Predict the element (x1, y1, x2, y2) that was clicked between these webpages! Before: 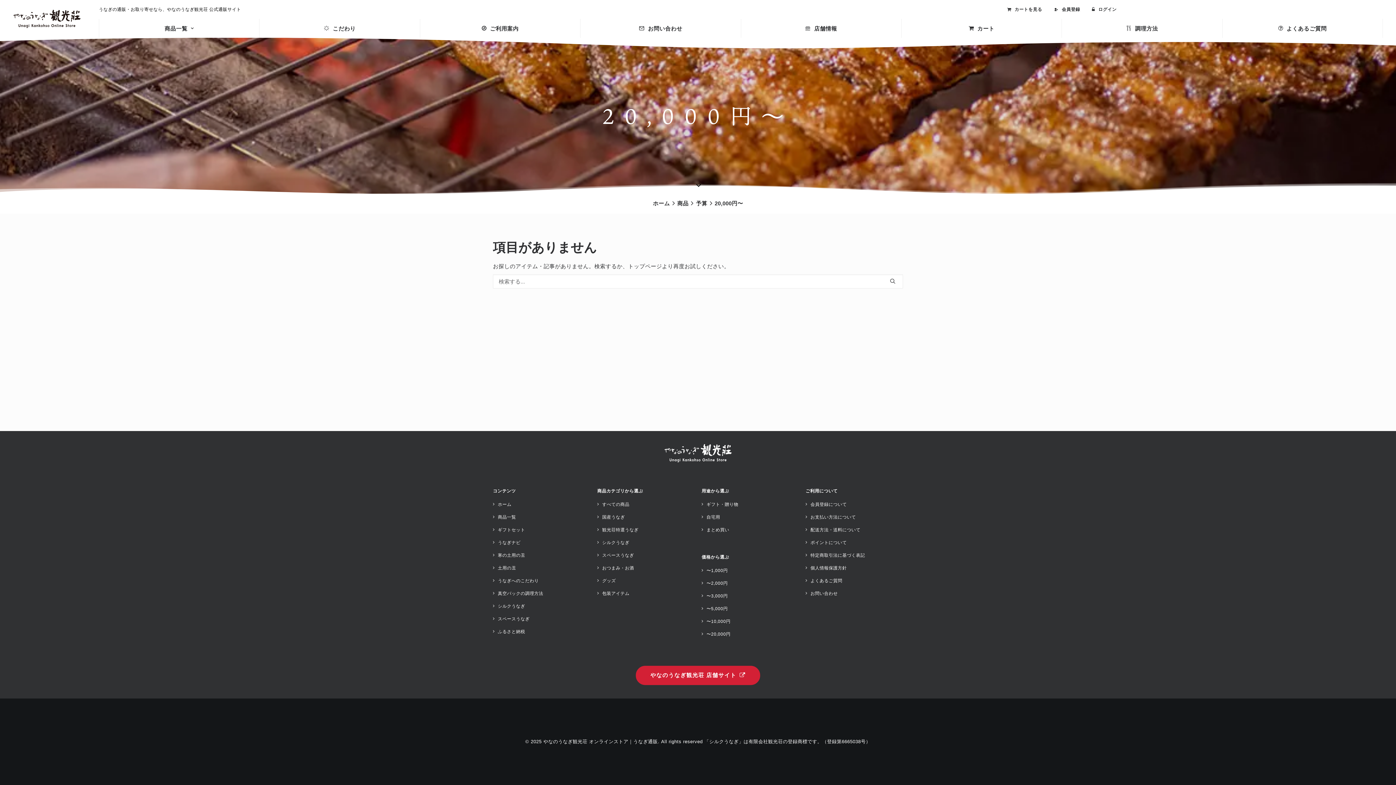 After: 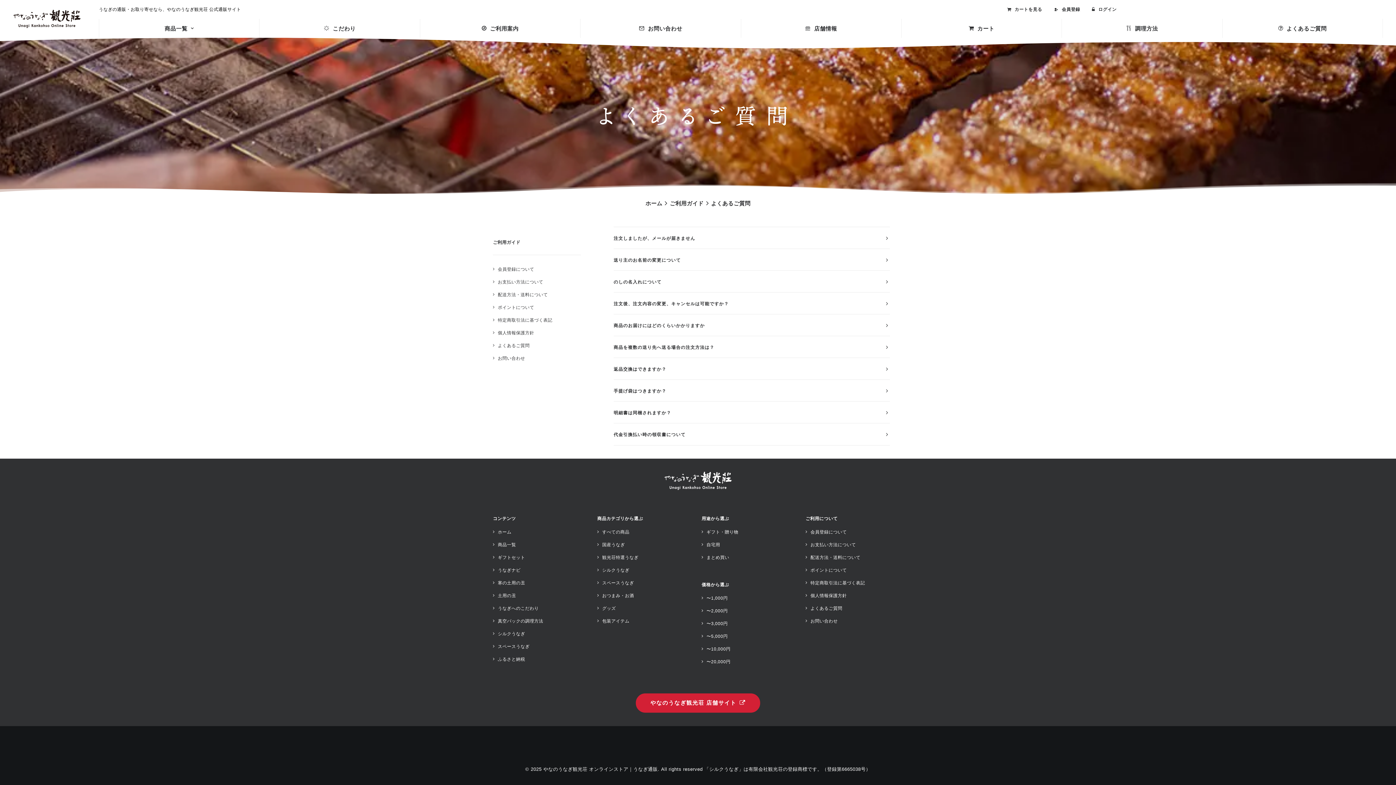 Action: bbox: (805, 577, 842, 586) label: よくあるご質問